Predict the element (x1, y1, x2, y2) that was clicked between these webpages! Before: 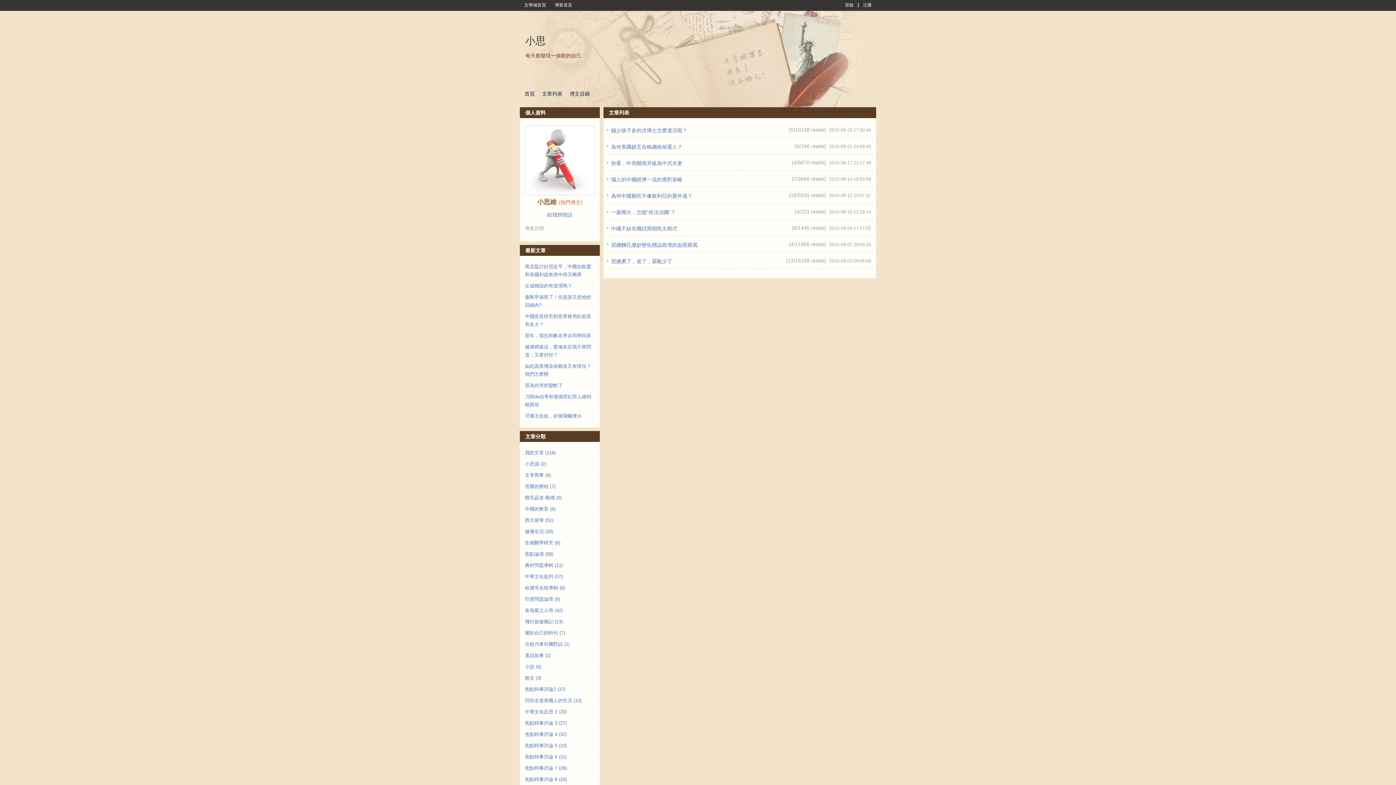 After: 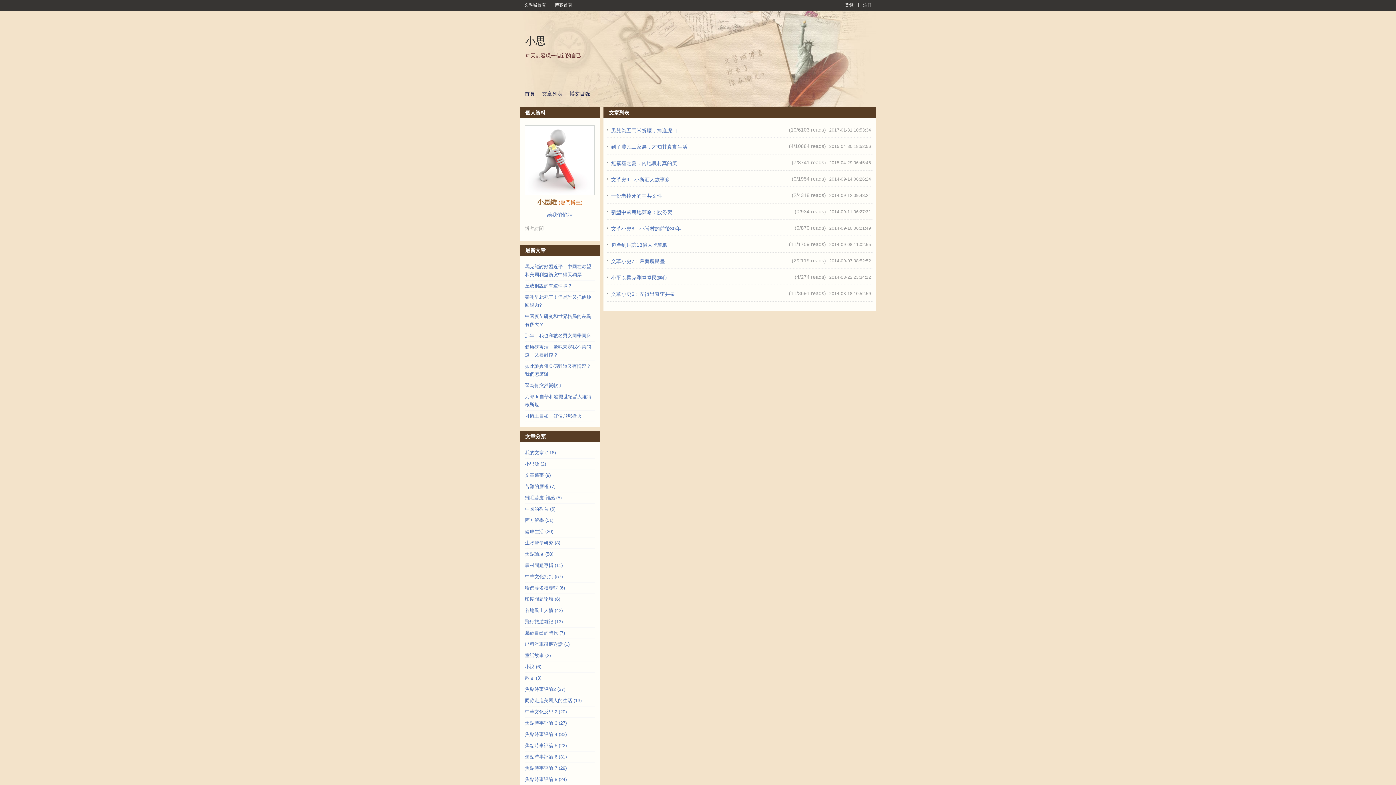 Action: label: 農村問題專輯 (11) bbox: (525, 562, 562, 568)